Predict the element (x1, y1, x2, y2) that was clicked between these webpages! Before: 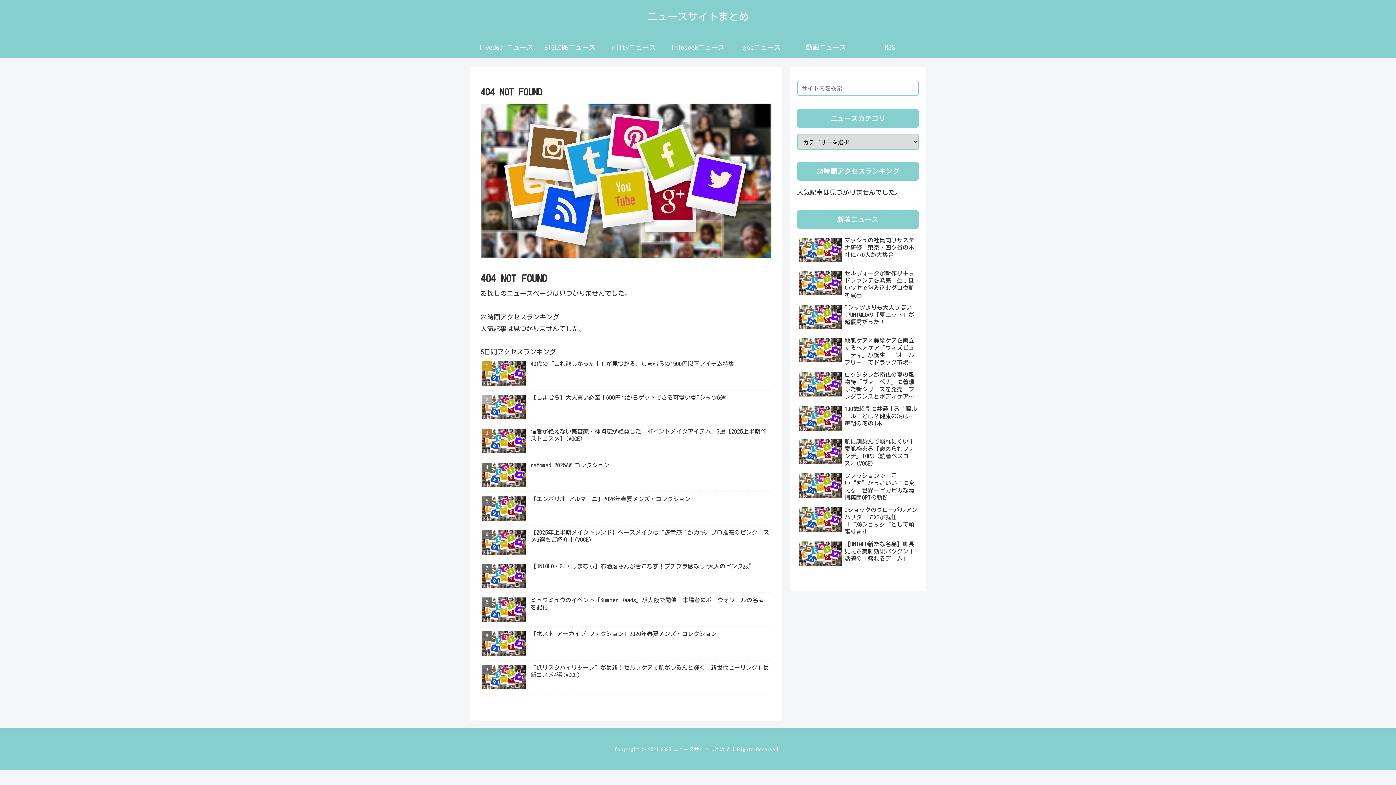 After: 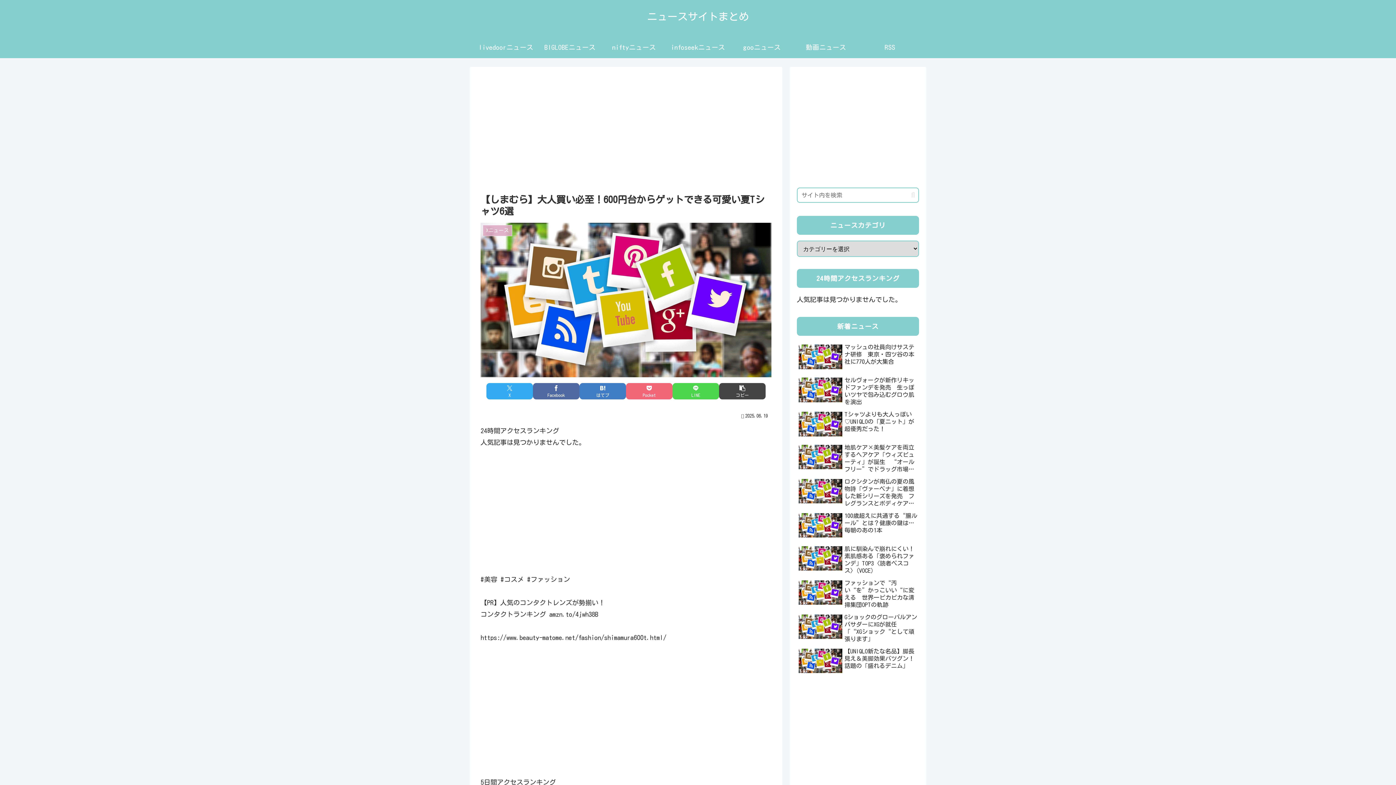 Action: bbox: (480, 392, 771, 424) label: 【しまむら】大人買い必至！600円台からゲットできる可愛い夏Tシャツ6選